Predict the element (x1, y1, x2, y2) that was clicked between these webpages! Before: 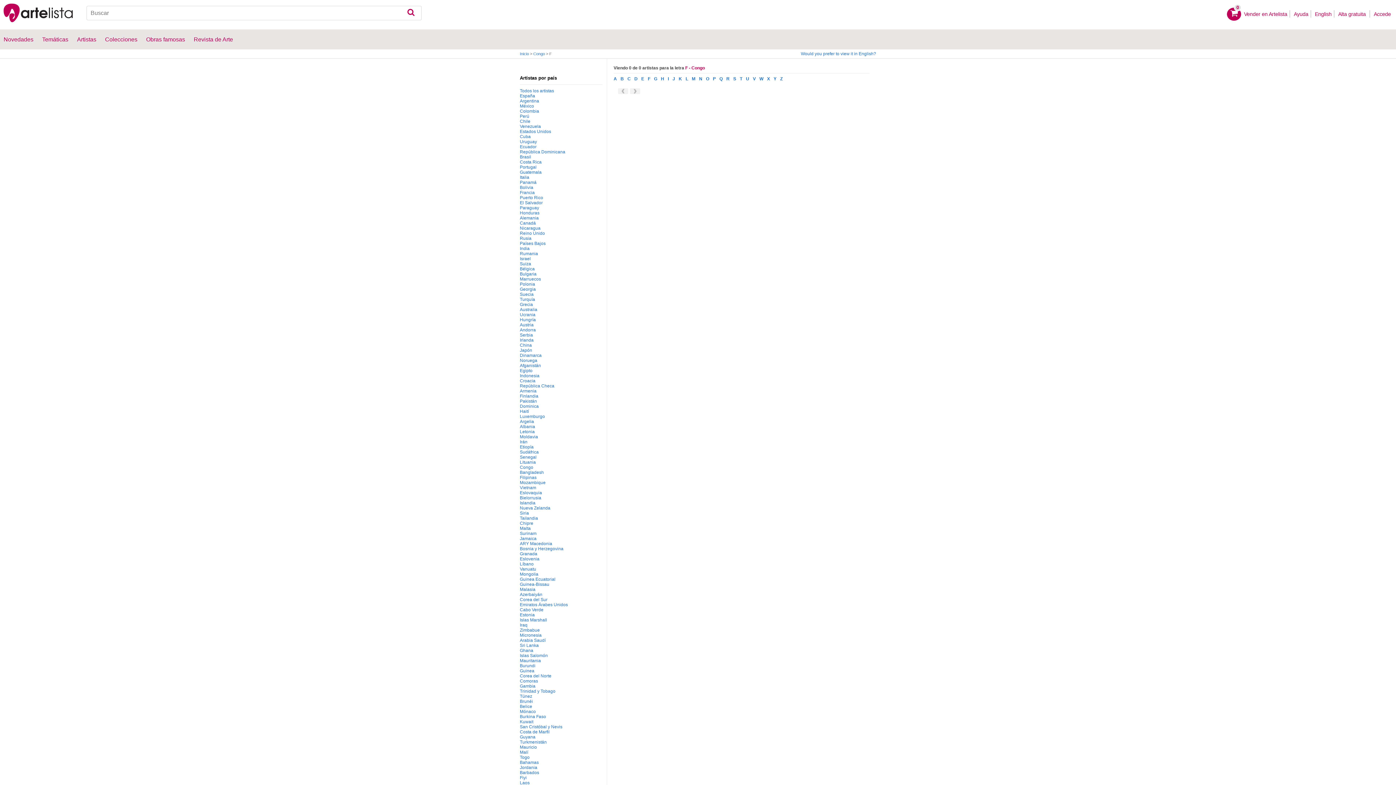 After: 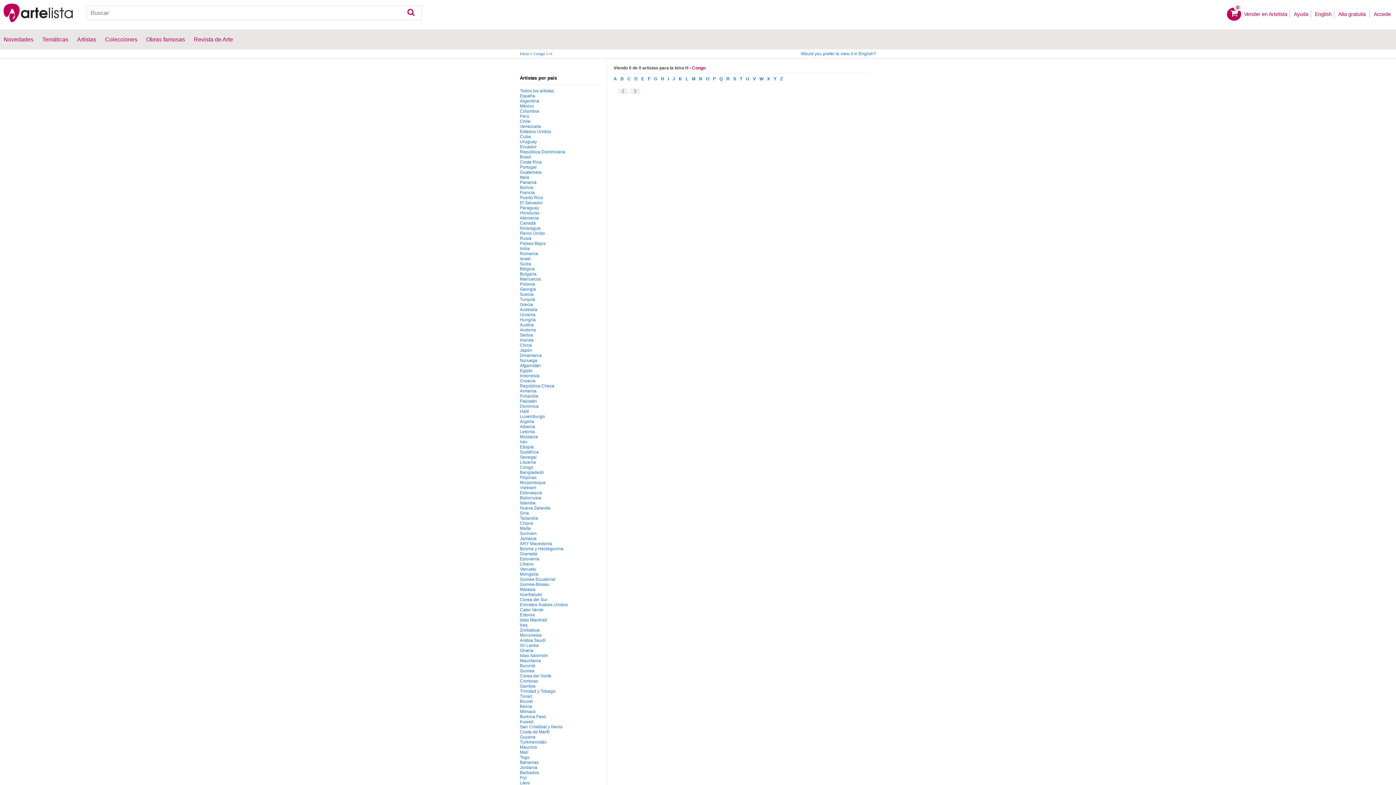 Action: label: H bbox: (661, 74, 666, 83)